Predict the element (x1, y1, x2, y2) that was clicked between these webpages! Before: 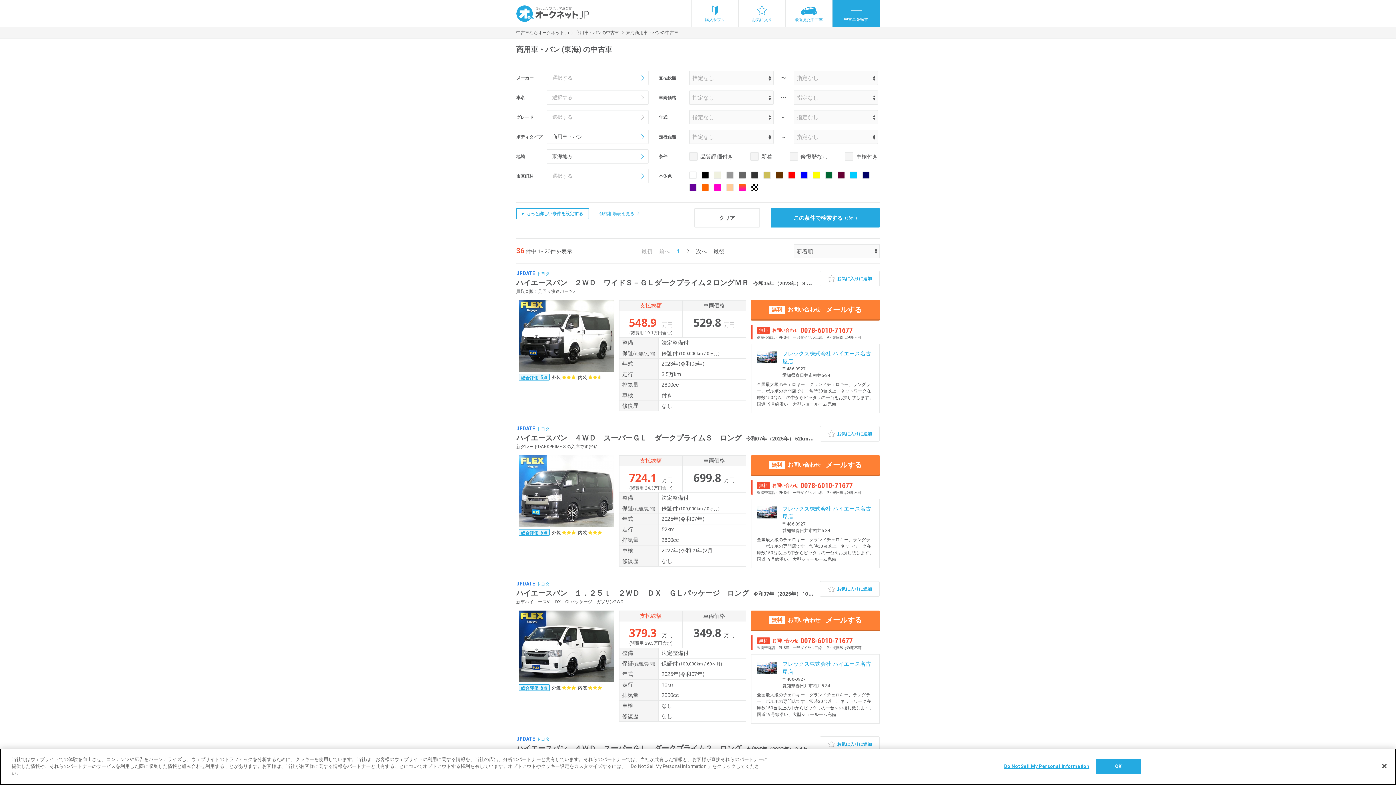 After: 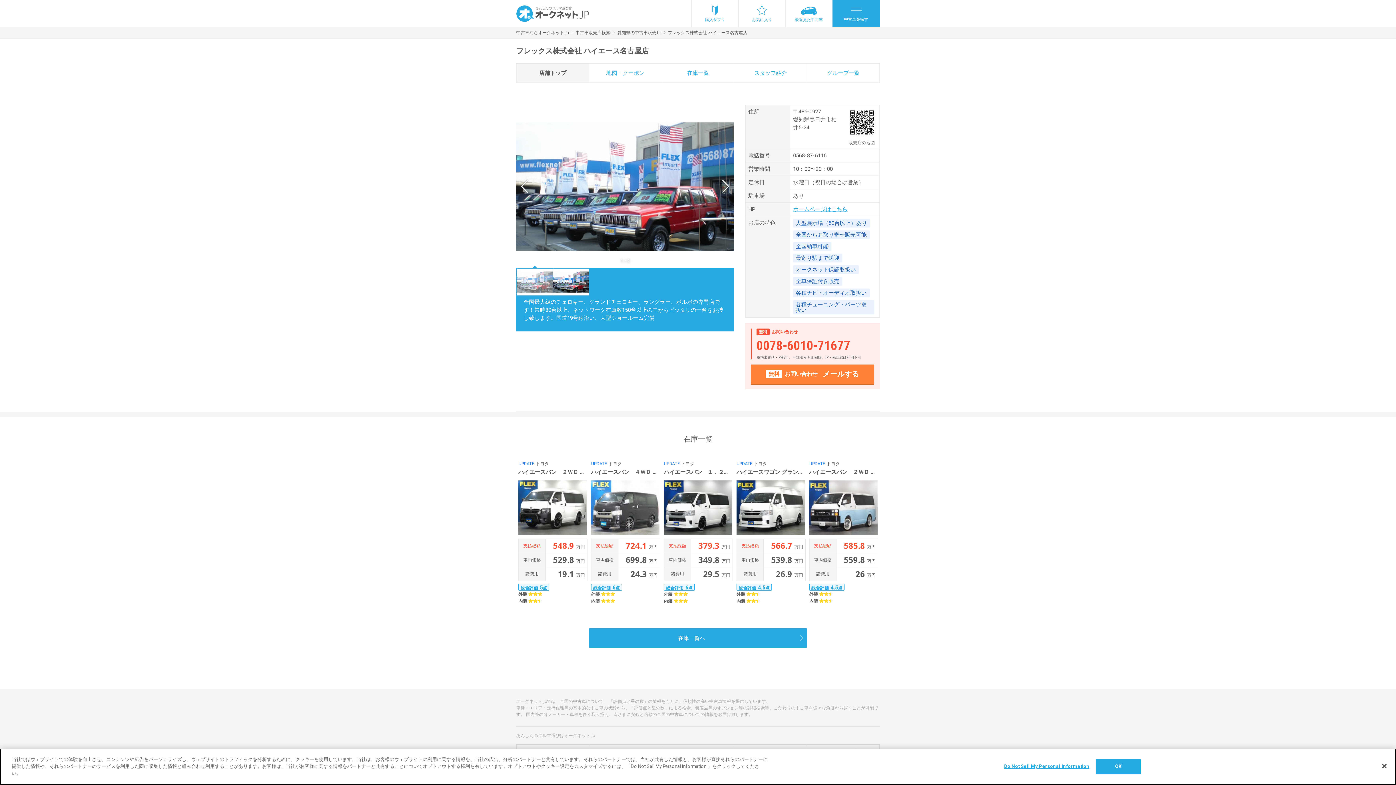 Action: bbox: (757, 505, 777, 534)